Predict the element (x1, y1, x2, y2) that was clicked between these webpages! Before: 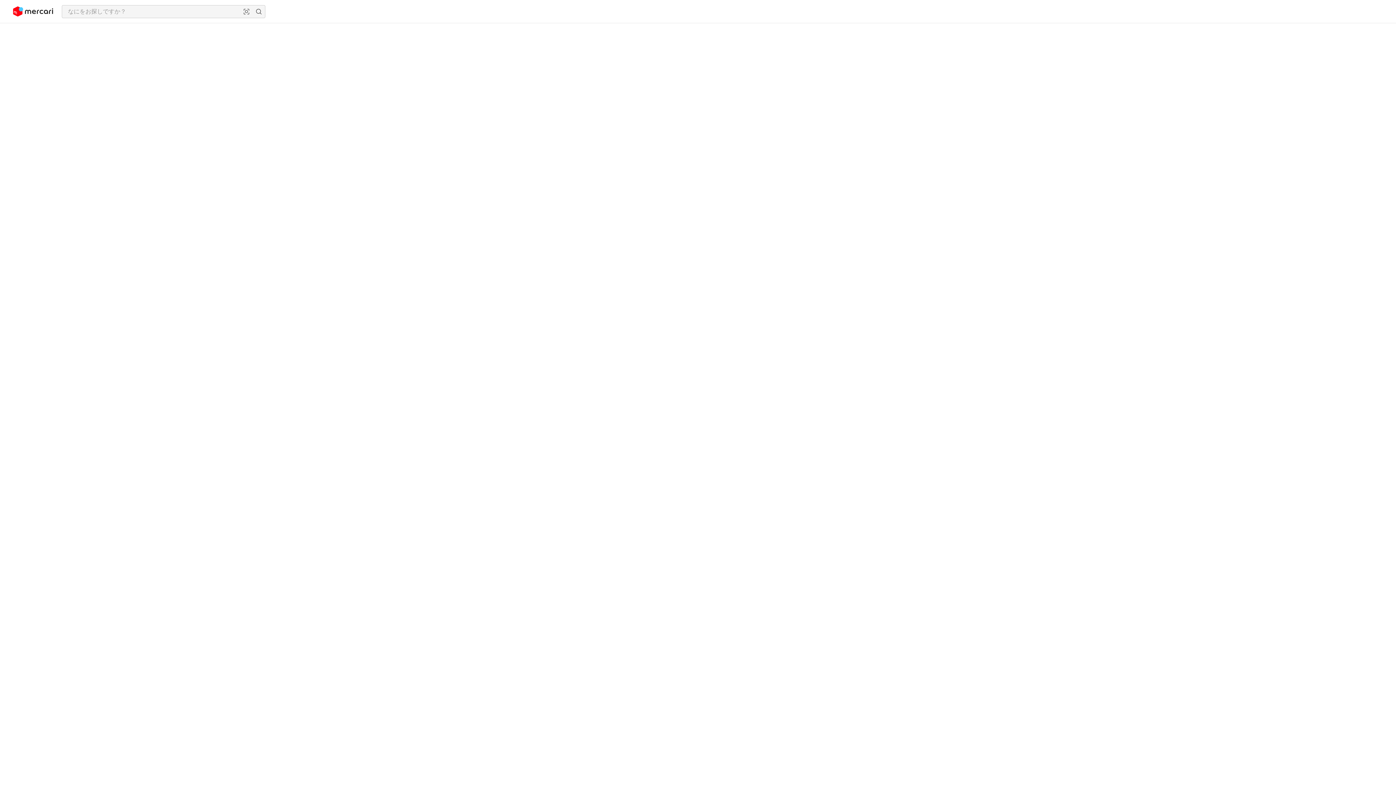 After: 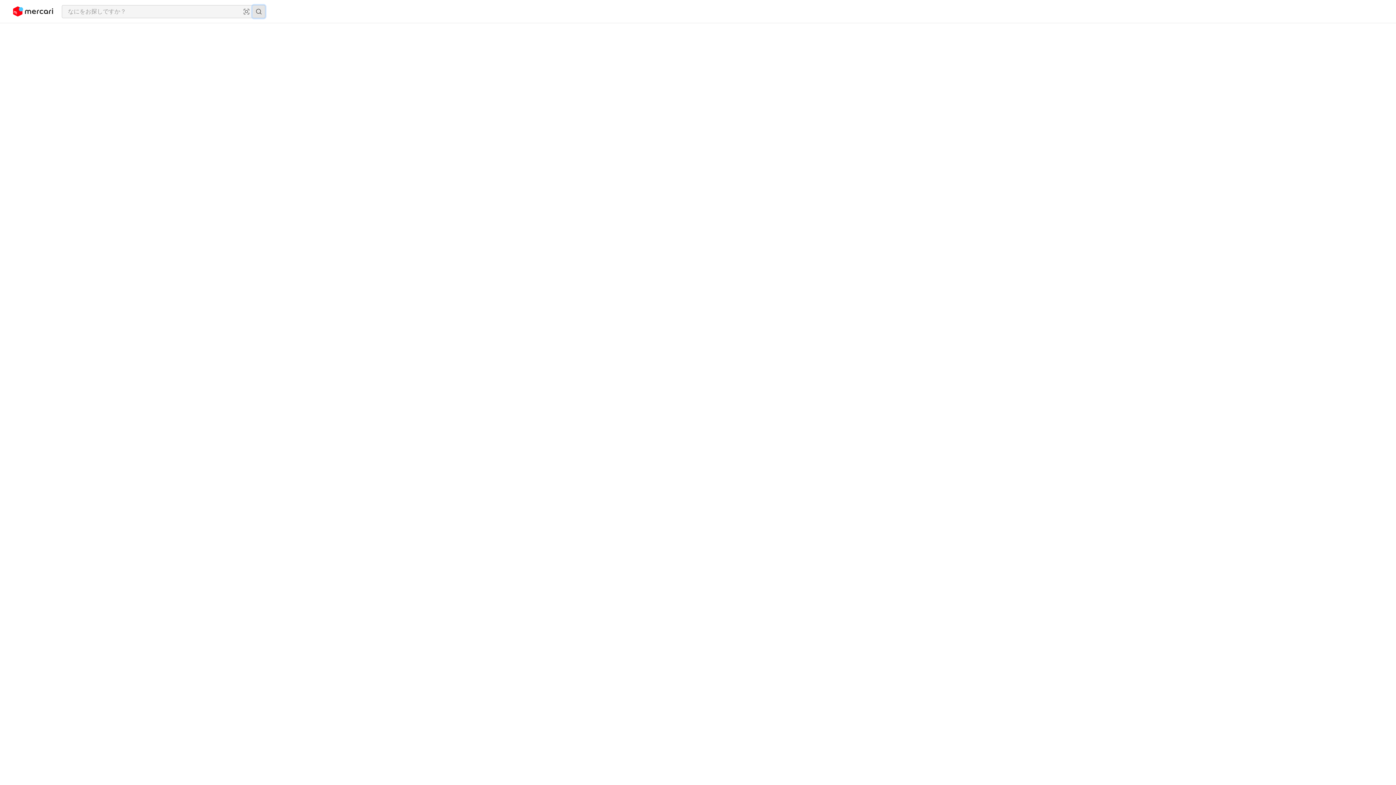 Action: bbox: (252, 5, 265, 17) label: 検索